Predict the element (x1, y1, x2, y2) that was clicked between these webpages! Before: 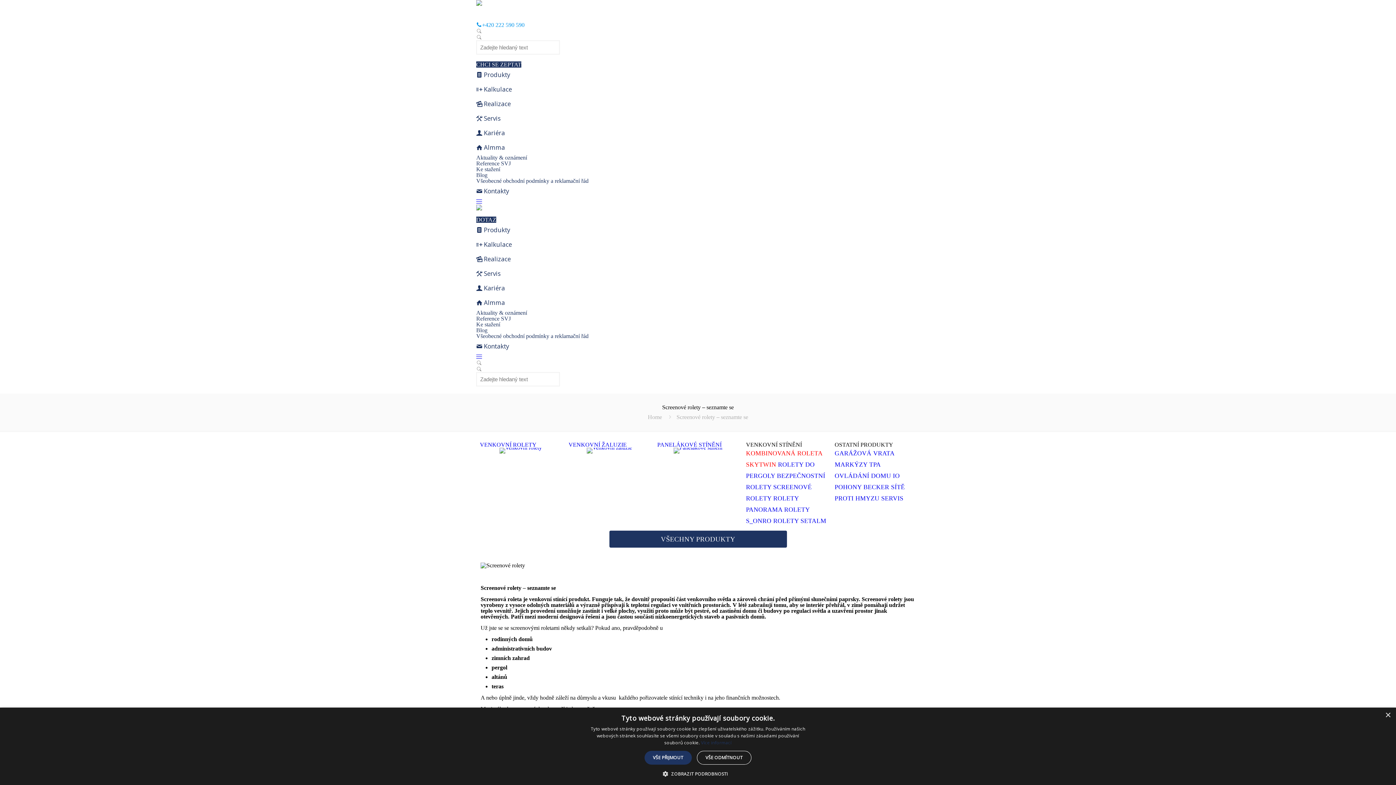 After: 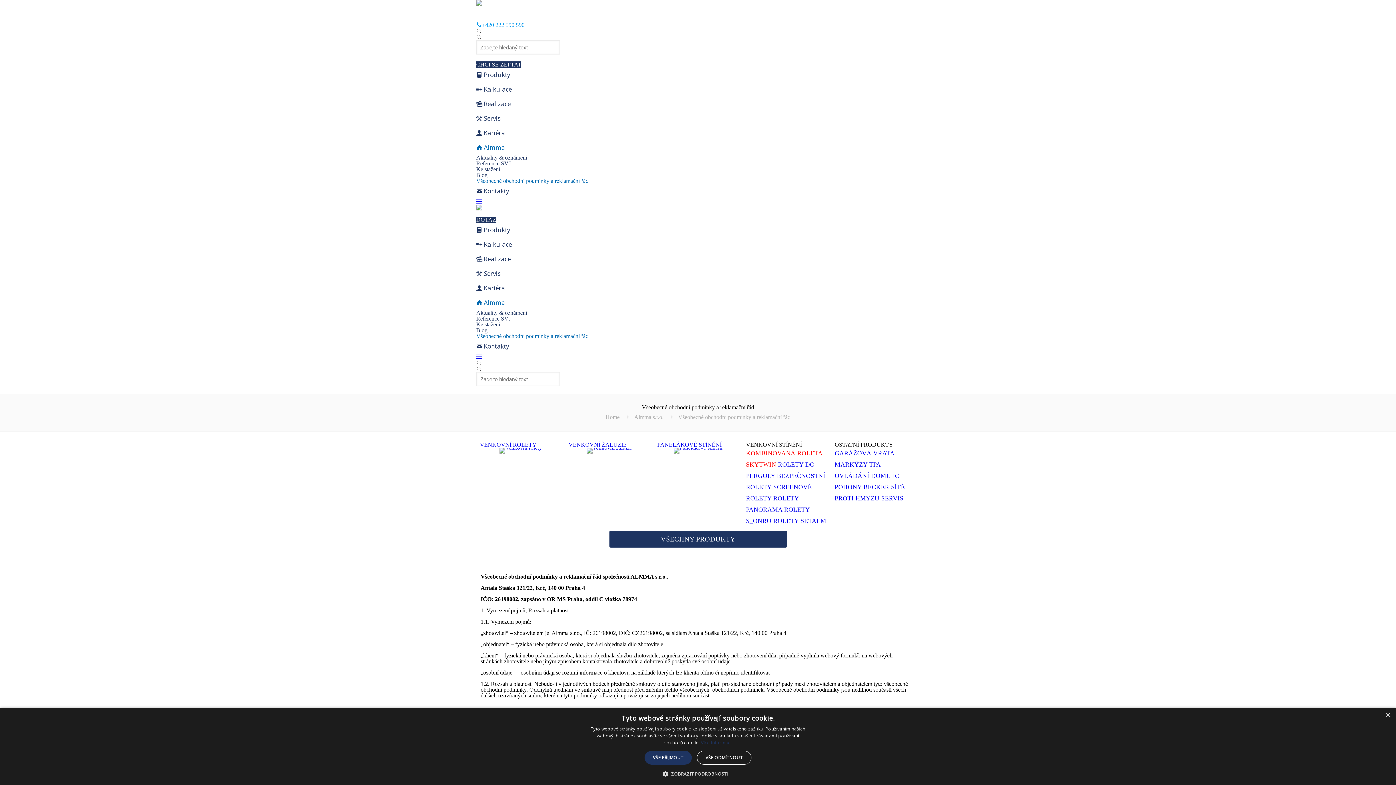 Action: label: Všeobecné obchodní podmínky a reklamační řád bbox: (476, 177, 588, 184)